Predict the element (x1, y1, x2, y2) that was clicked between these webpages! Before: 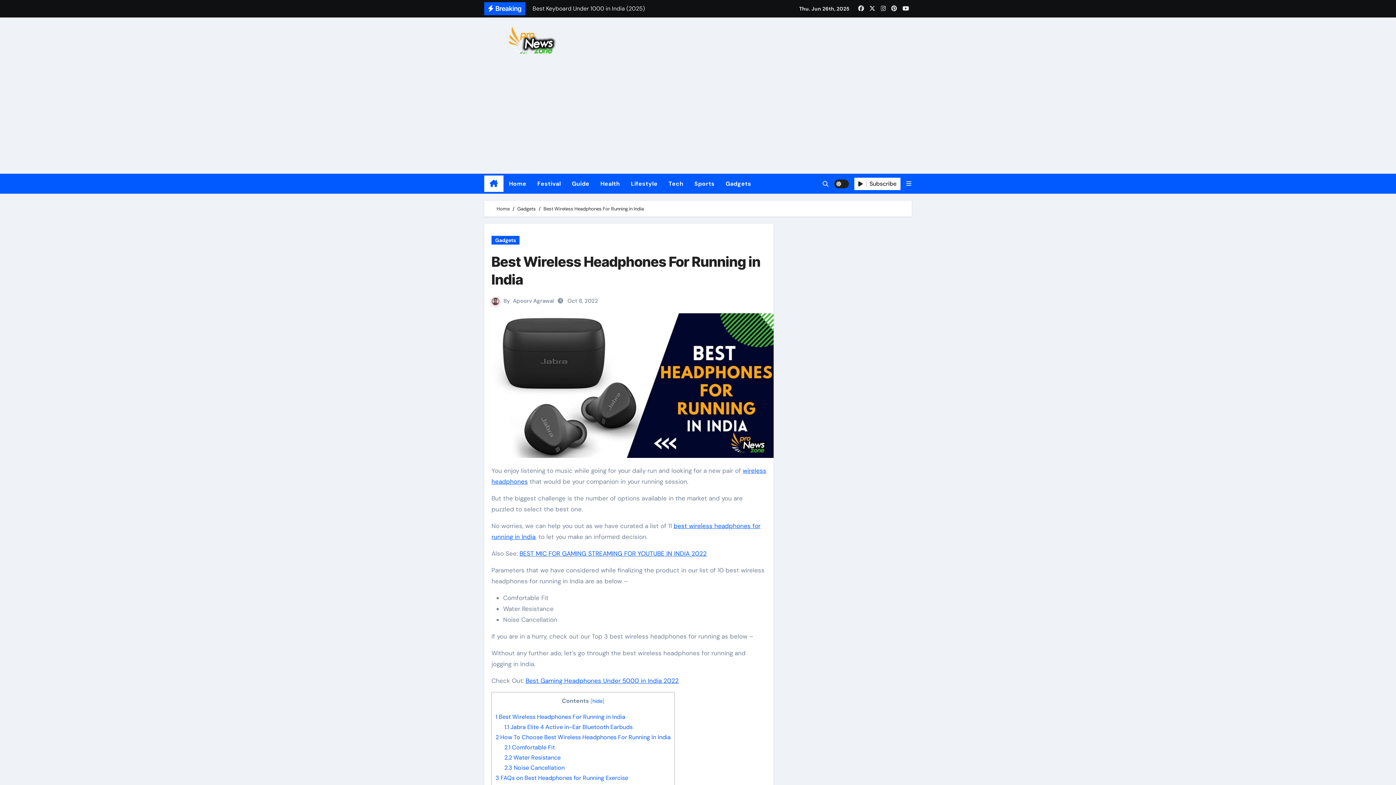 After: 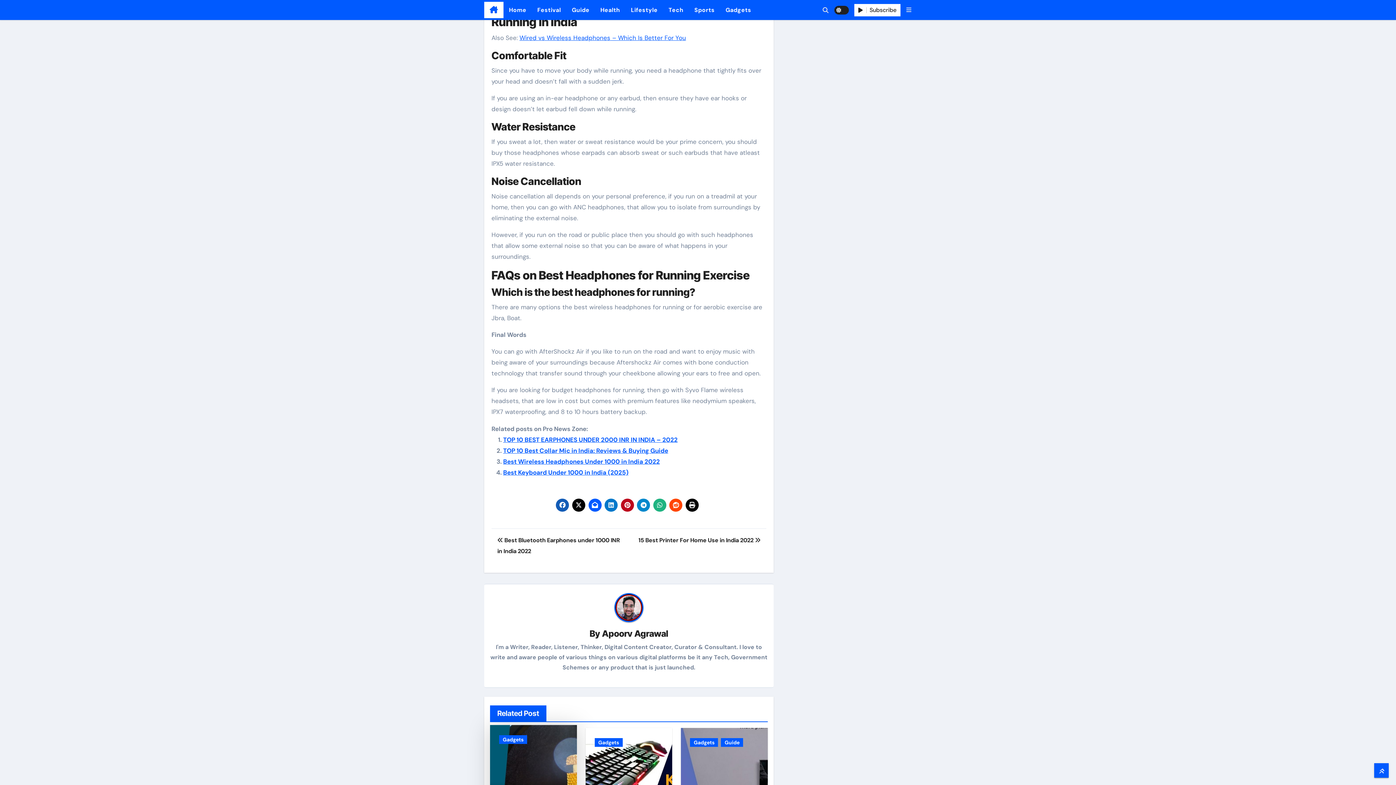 Action: bbox: (495, 733, 670, 741) label: 2 How To Choose Best Wireless Headphones For Running In India